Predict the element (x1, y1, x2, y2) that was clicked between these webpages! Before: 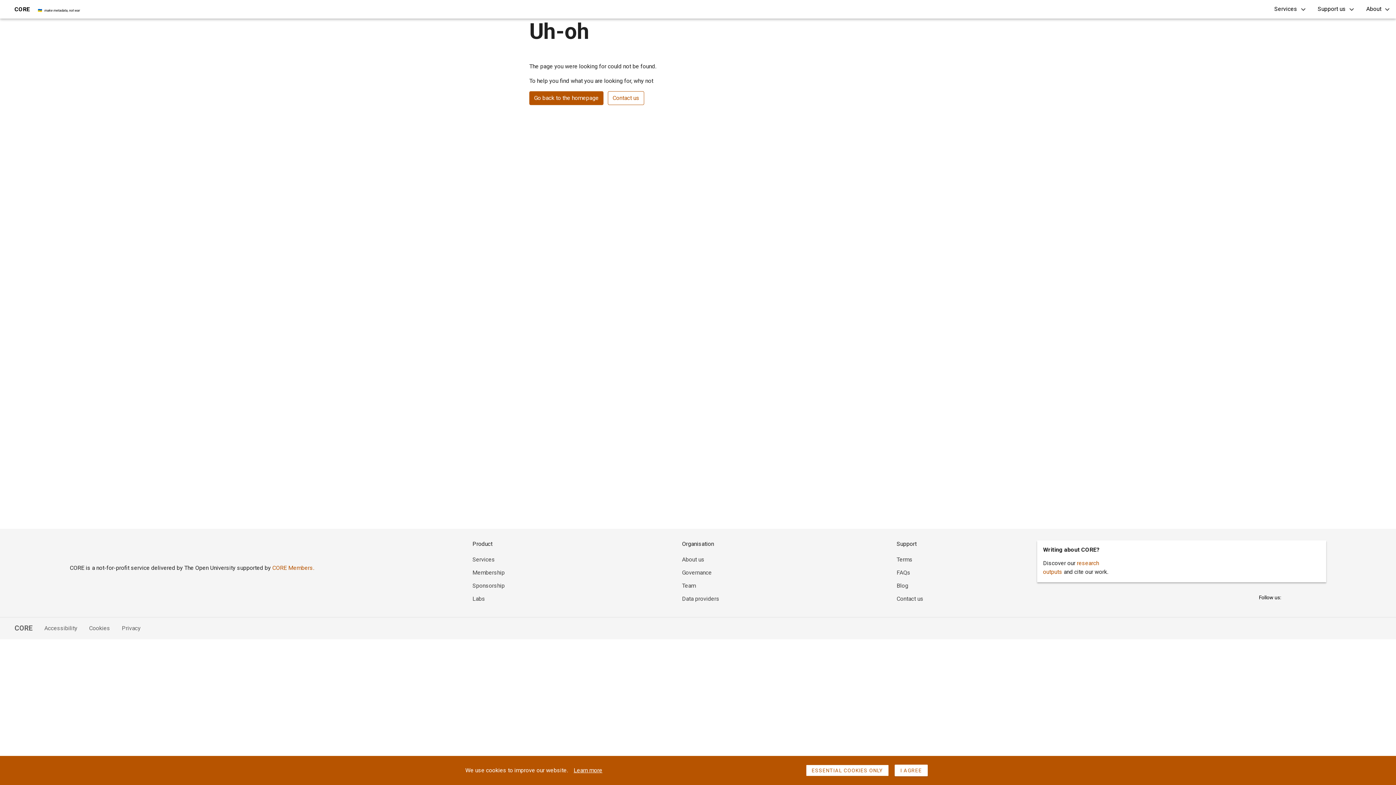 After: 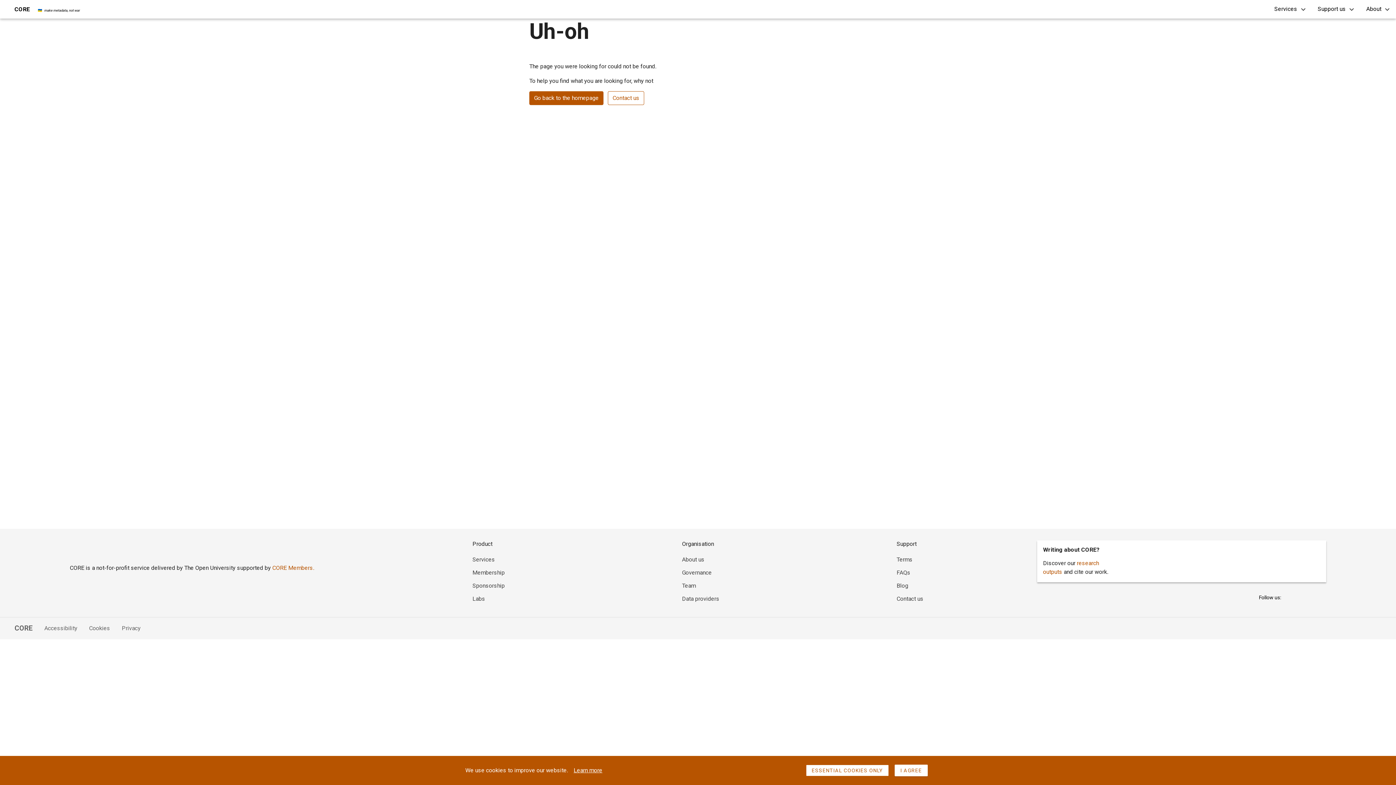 Action: bbox: (110, 624, 140, 633) label: Privacy